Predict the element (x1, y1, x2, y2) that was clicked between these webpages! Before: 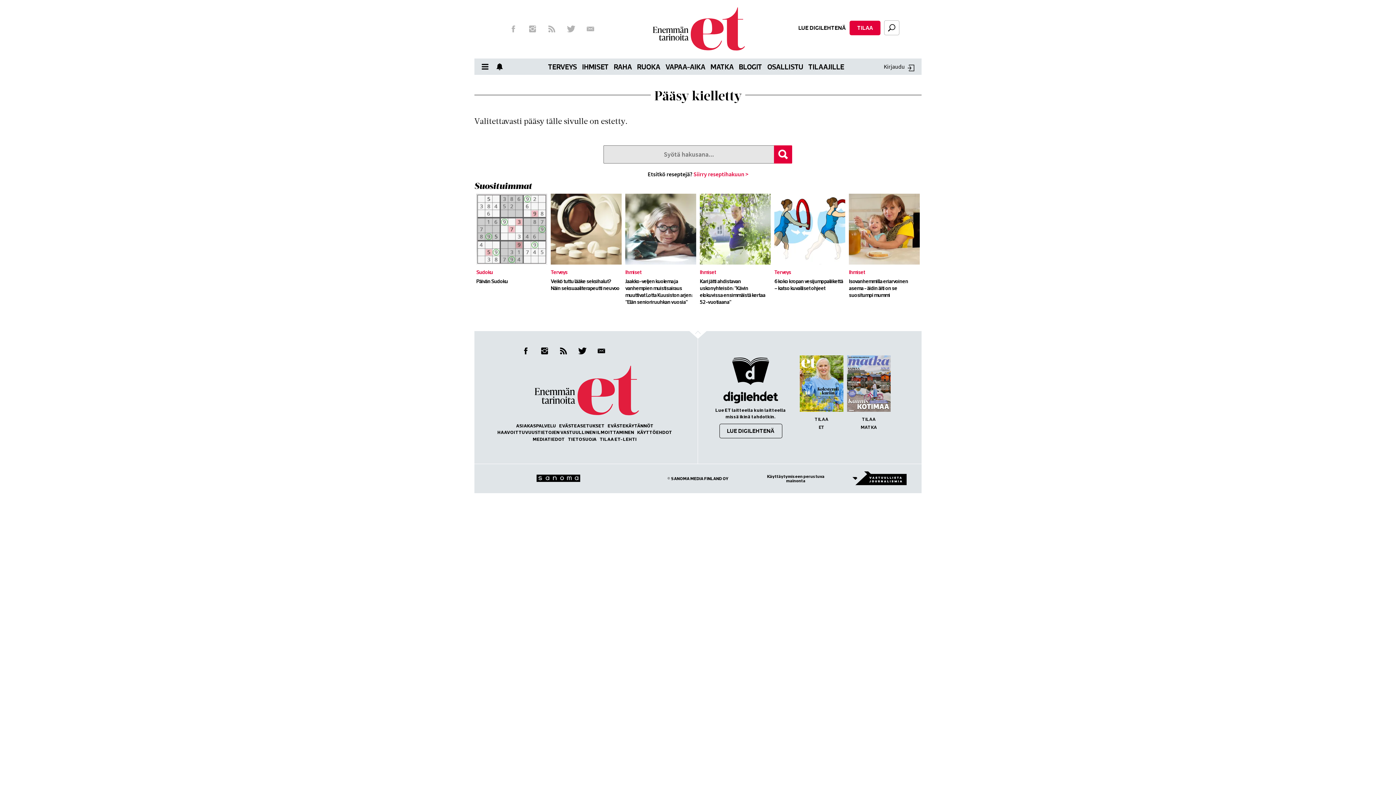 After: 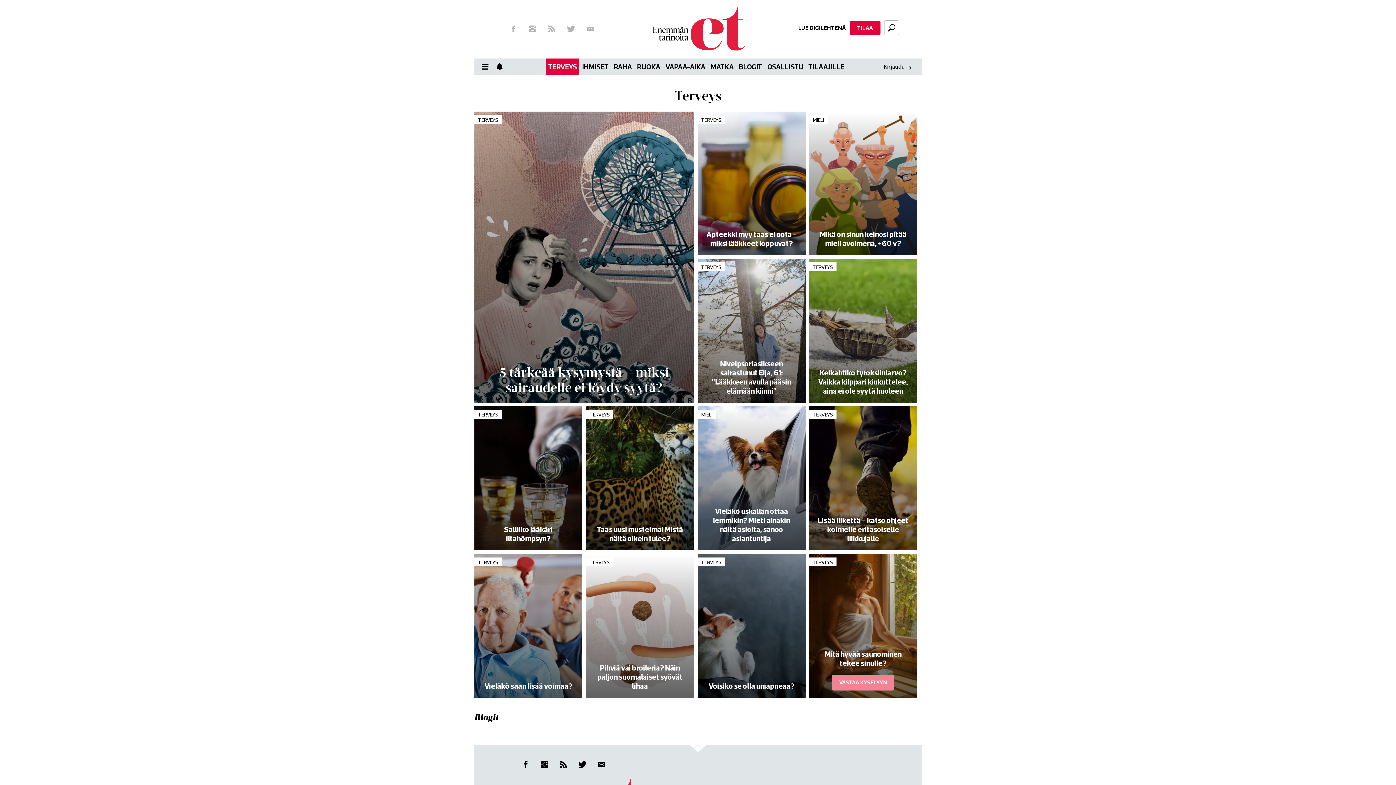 Action: label: TERVEYS bbox: (546, 58, 579, 74)